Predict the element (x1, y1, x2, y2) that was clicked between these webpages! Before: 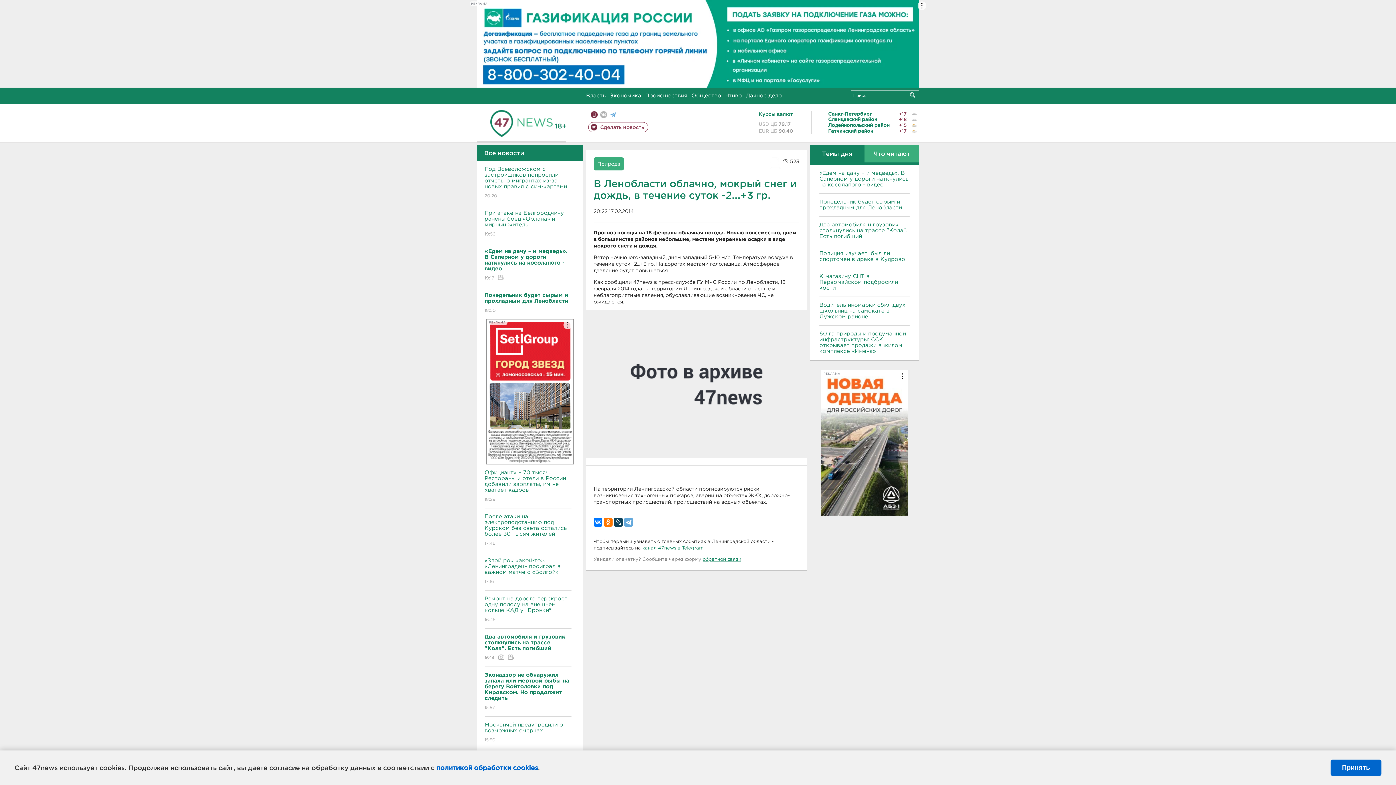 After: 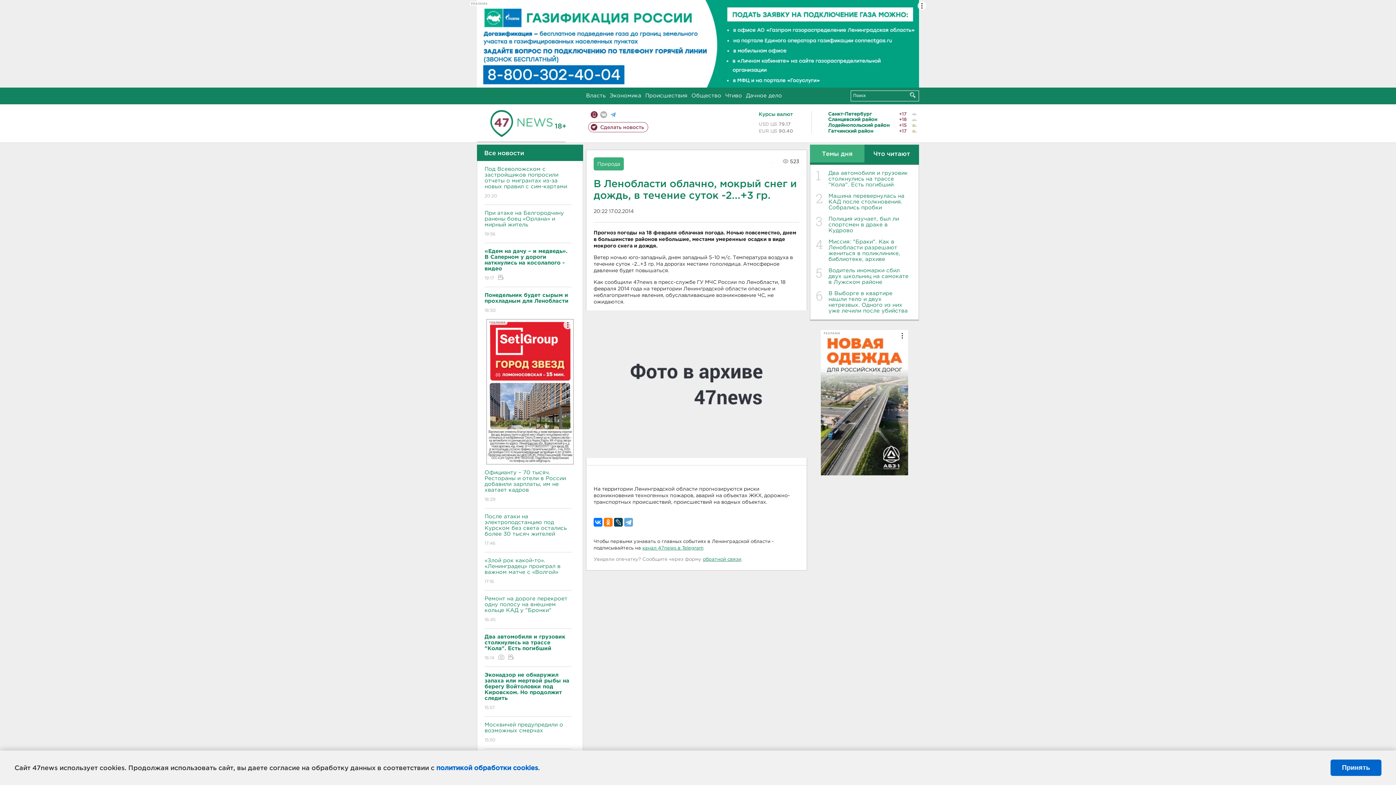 Action: label: Что читают bbox: (864, 144, 919, 162)